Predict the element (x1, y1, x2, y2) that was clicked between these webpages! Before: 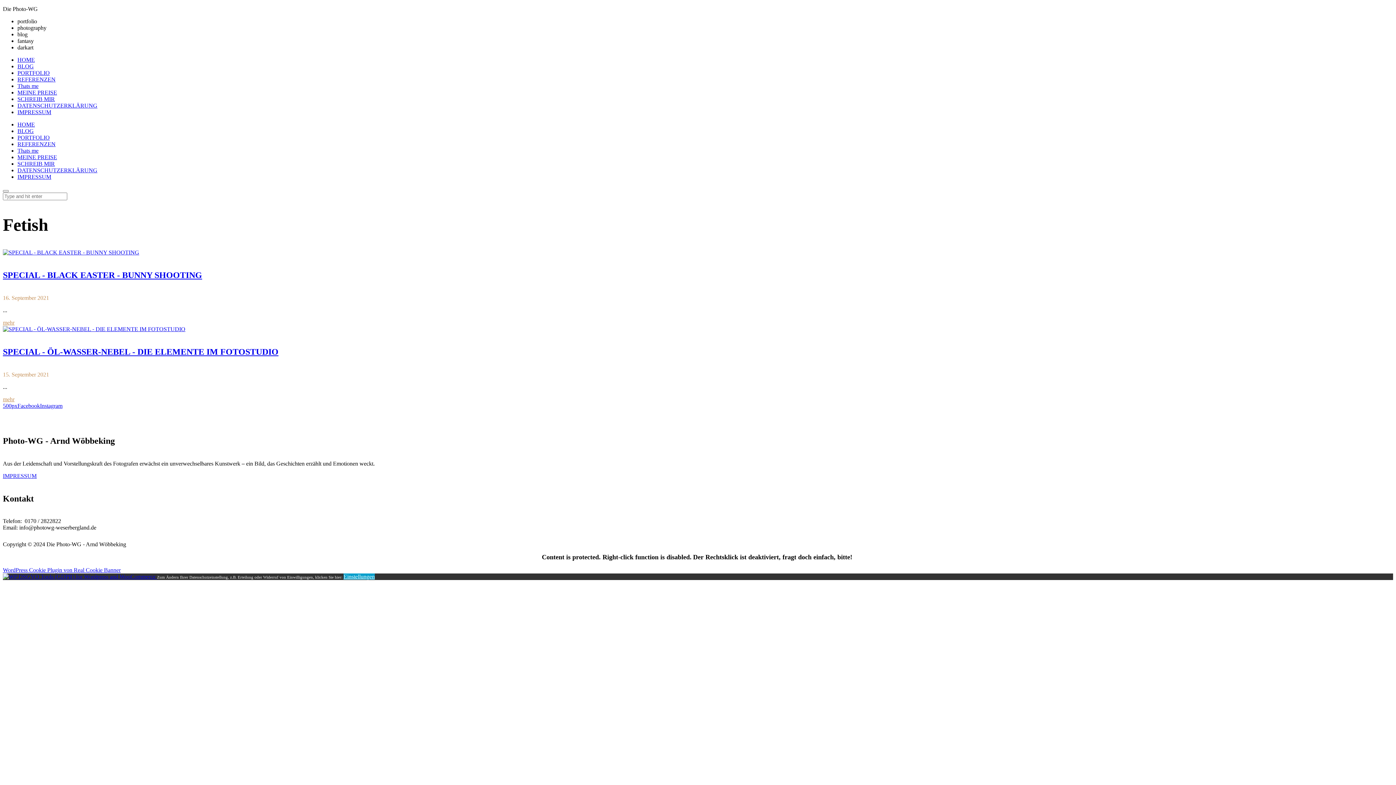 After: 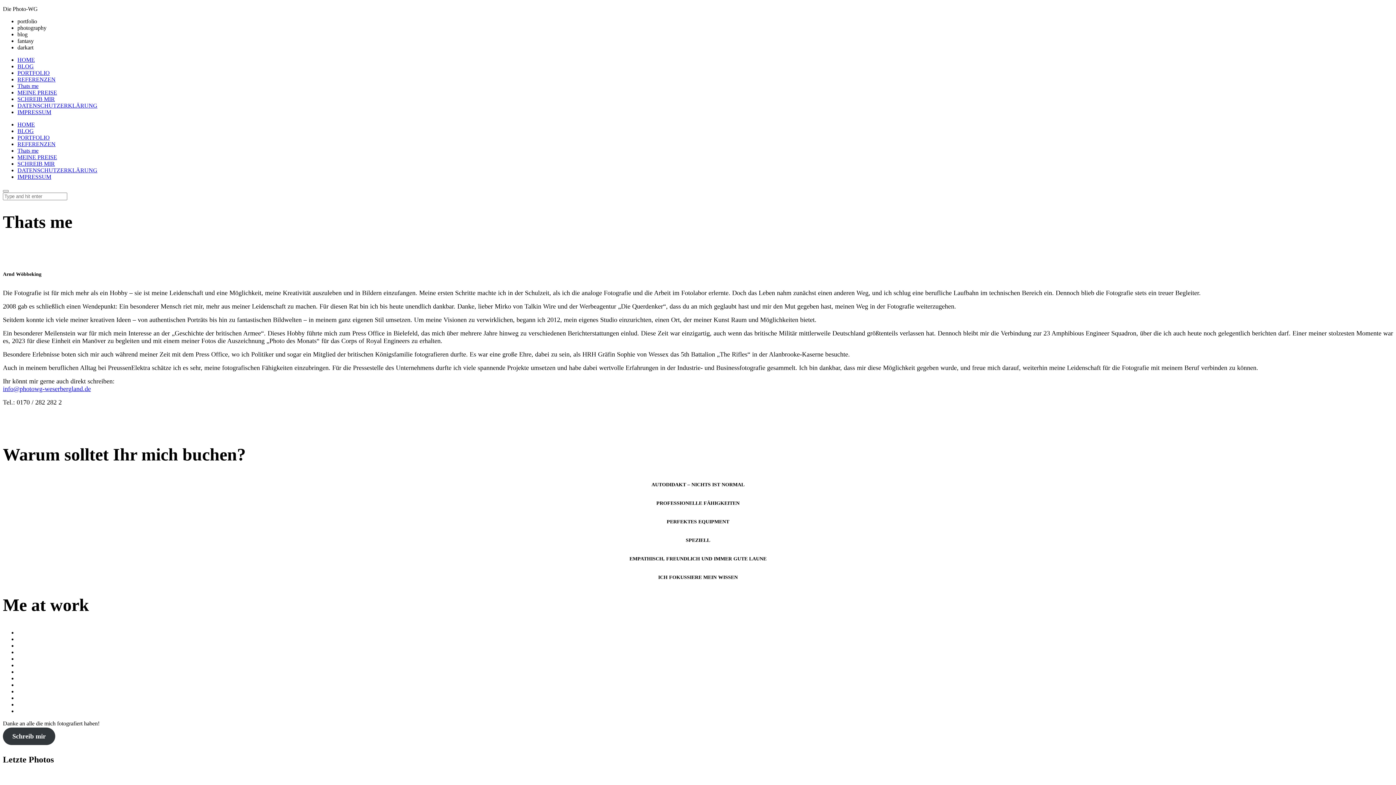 Action: bbox: (17, 82, 38, 89) label: Thats me